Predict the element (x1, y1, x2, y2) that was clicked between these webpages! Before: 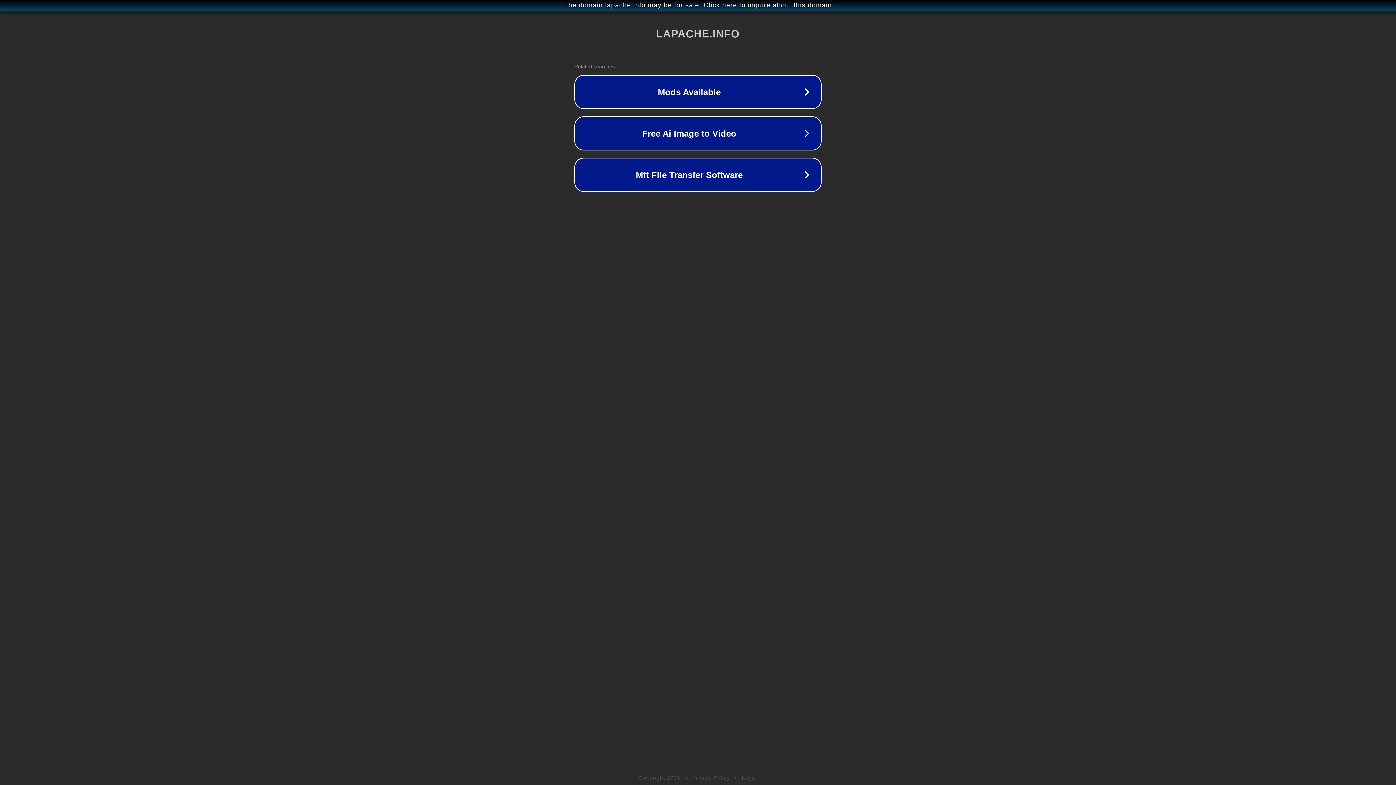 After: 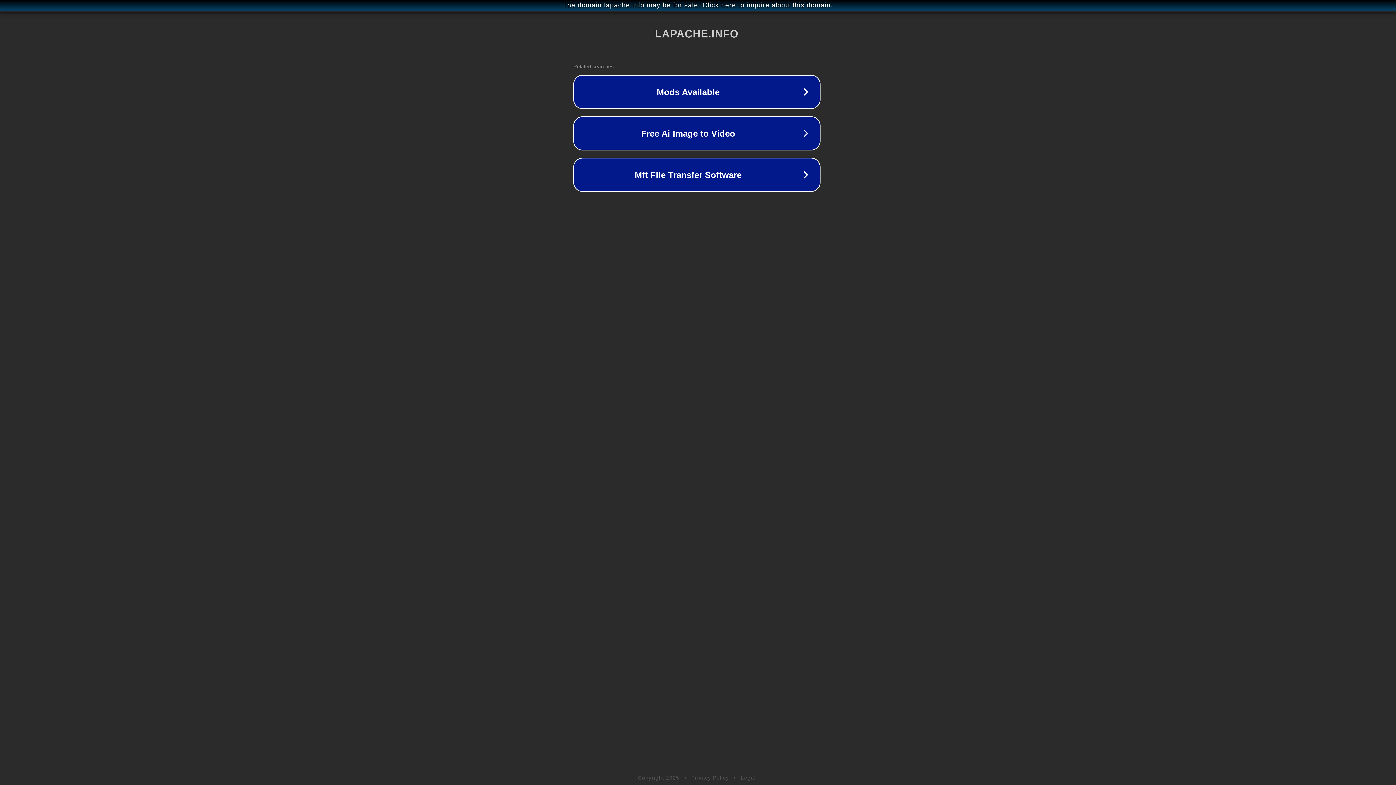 Action: label: The domain lapache.info may be for sale. Click here to inquire about this domain. bbox: (1, 1, 1397, 9)